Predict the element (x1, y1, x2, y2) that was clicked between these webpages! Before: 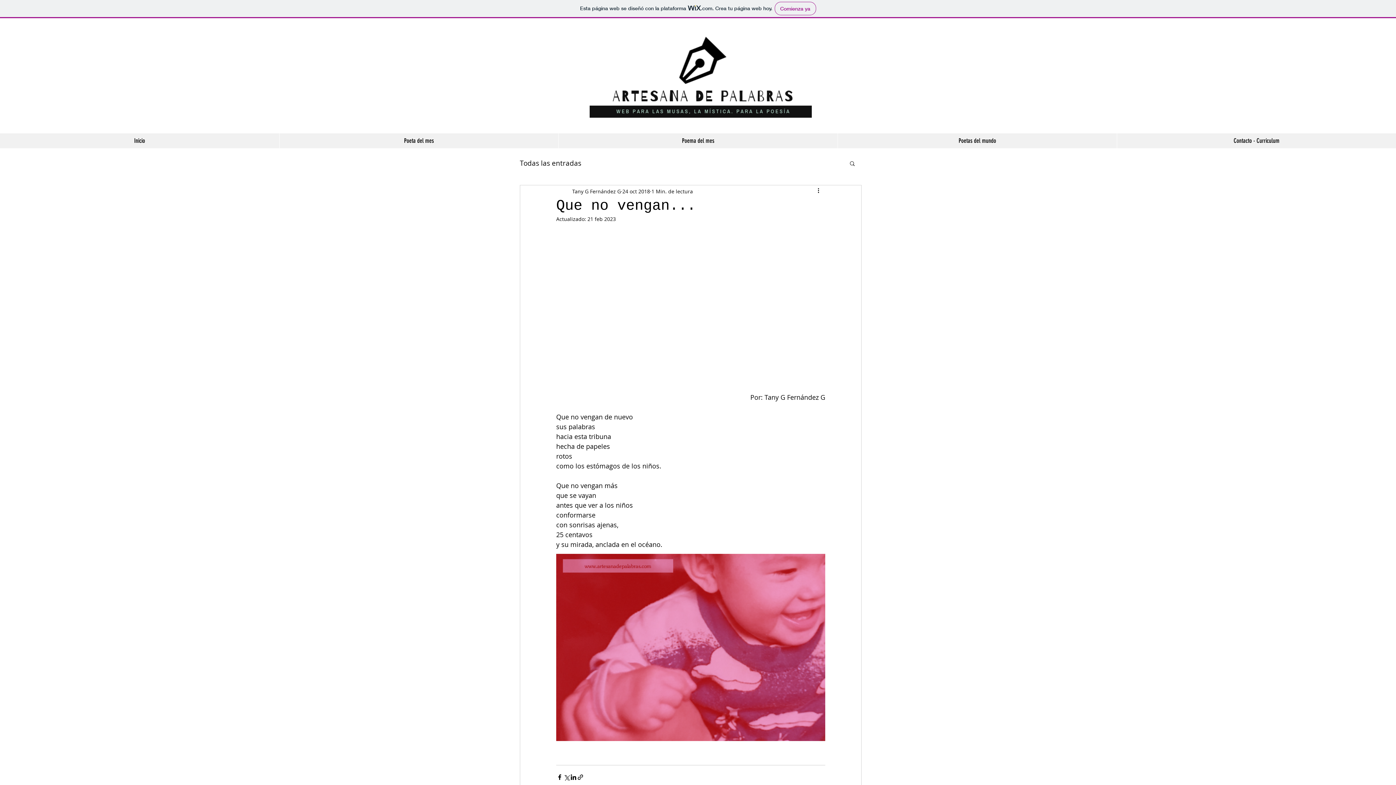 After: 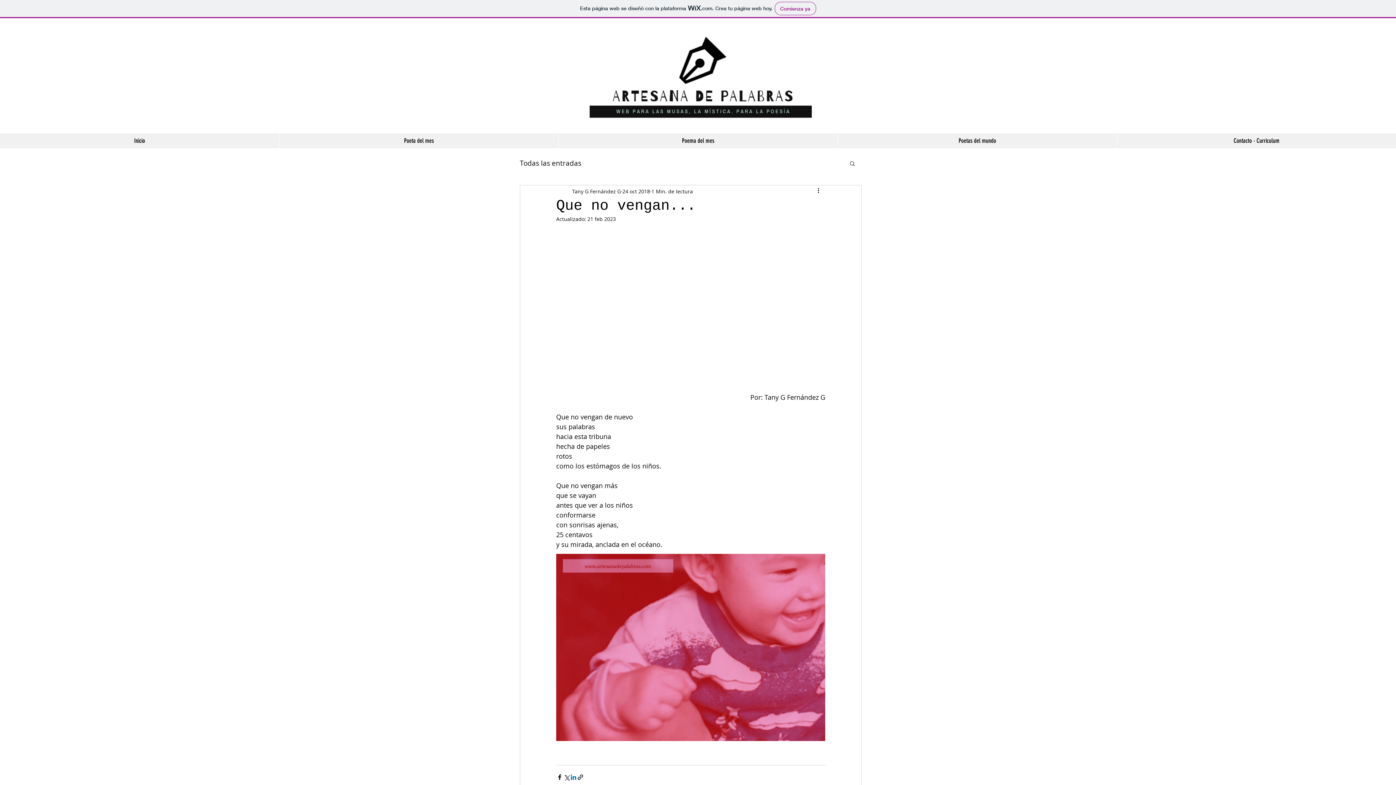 Action: bbox: (570, 774, 577, 781) label: Compartir a través de LinkedIn